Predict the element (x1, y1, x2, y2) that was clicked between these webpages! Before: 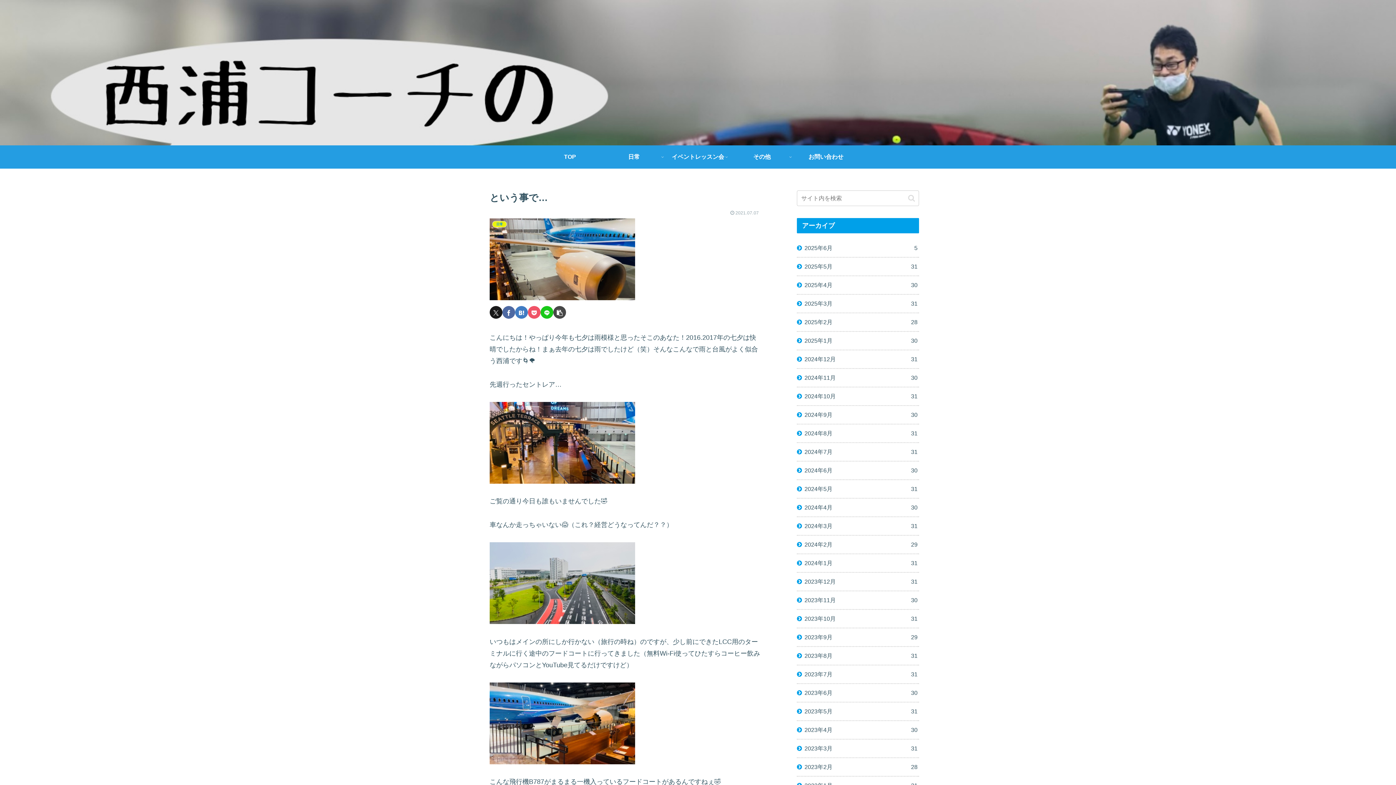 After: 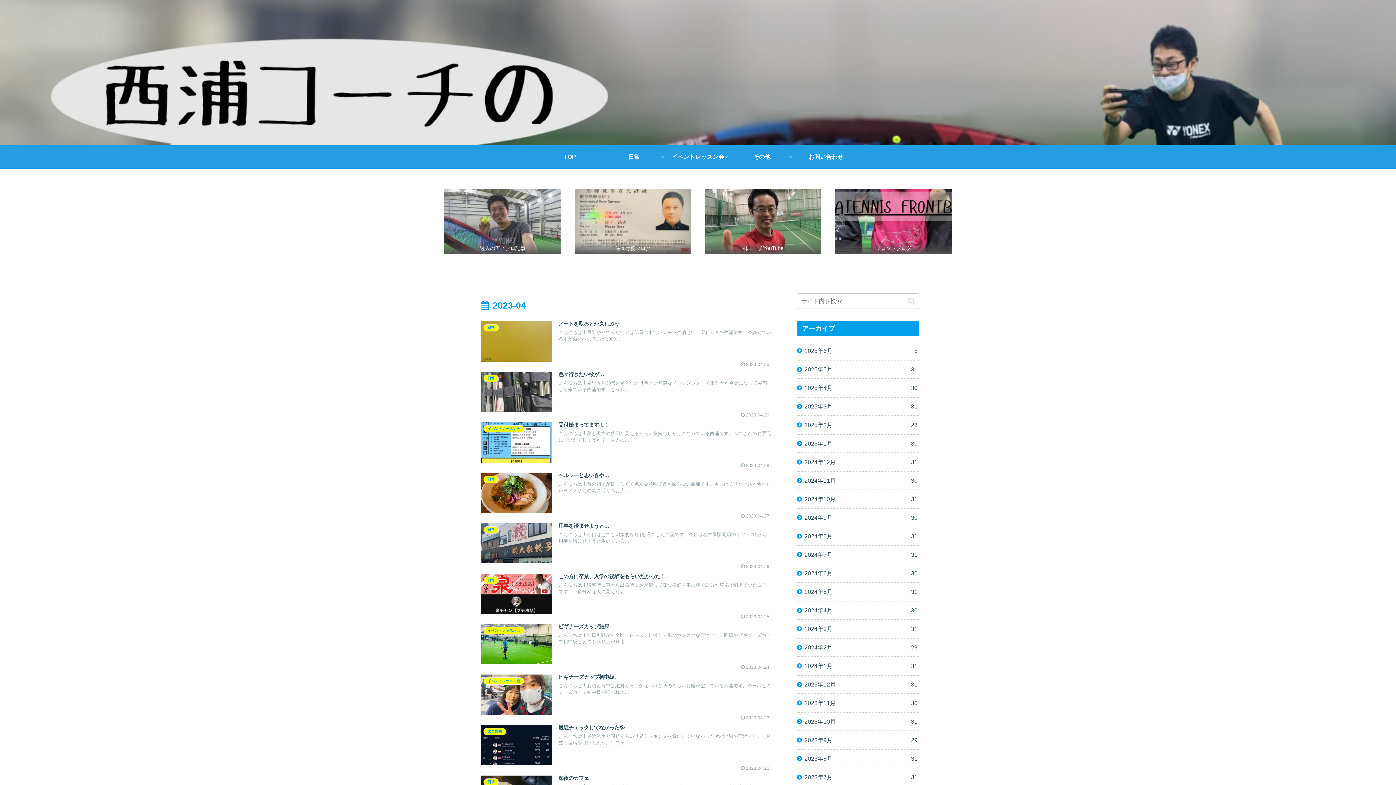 Action: bbox: (797, 721, 919, 739) label: 2023年4月
30